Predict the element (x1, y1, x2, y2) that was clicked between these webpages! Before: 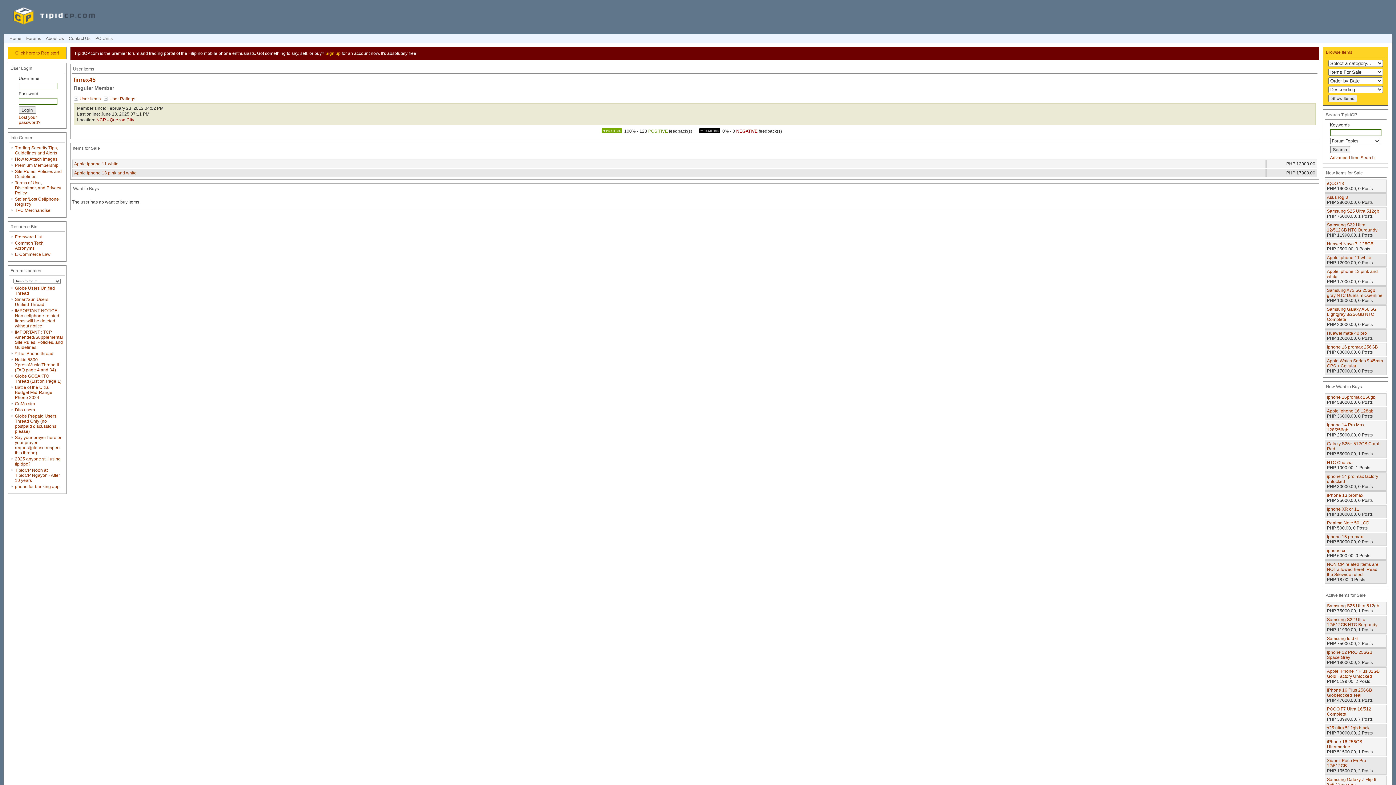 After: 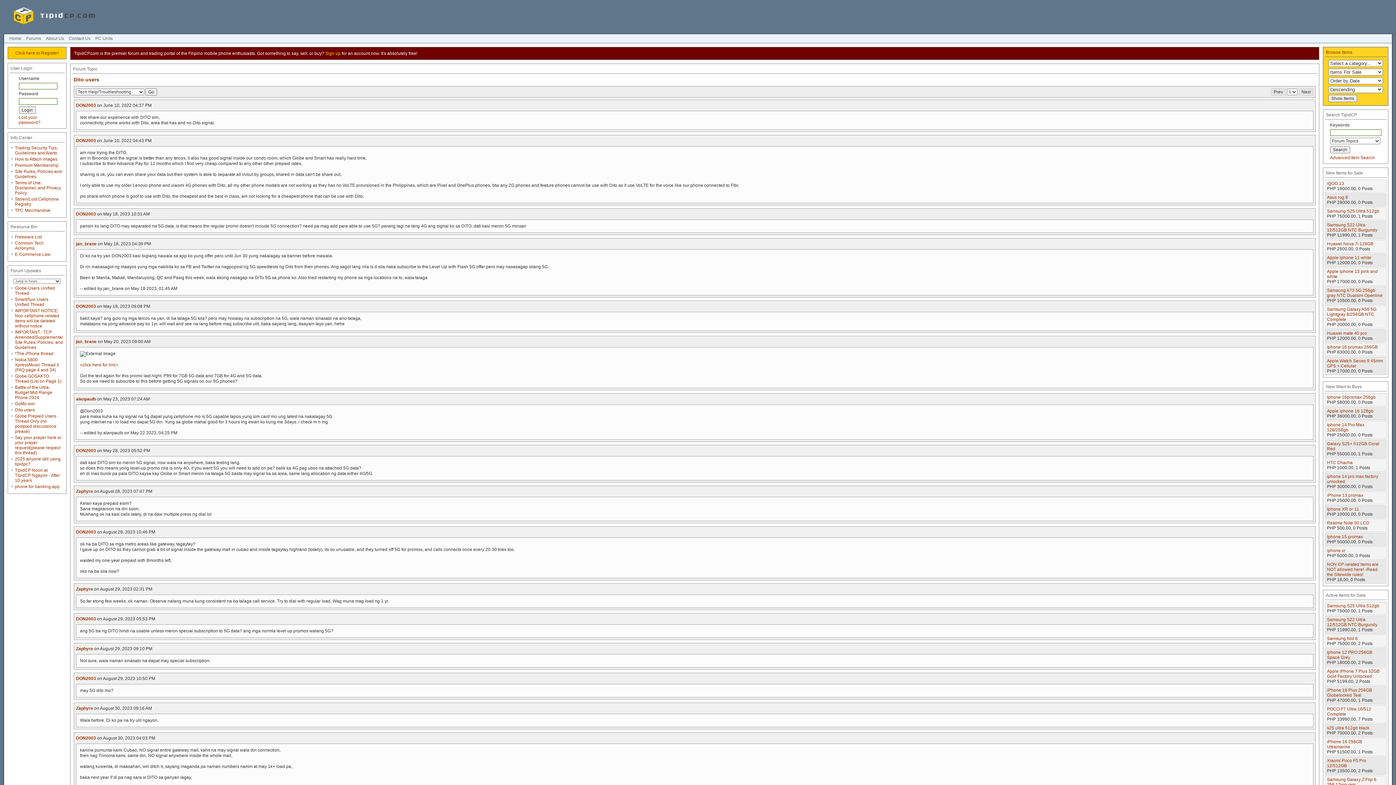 Action: bbox: (14, 407, 34, 412) label: Dito users